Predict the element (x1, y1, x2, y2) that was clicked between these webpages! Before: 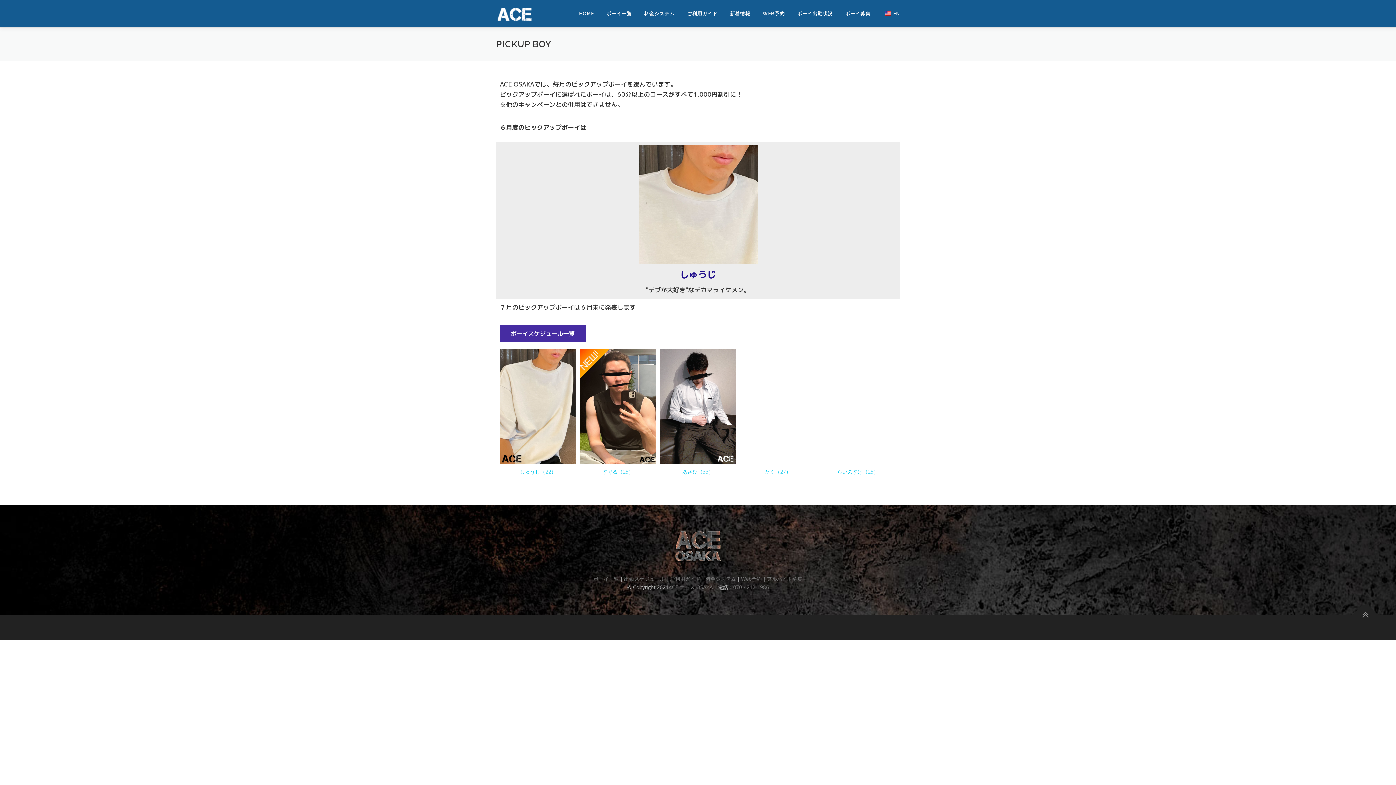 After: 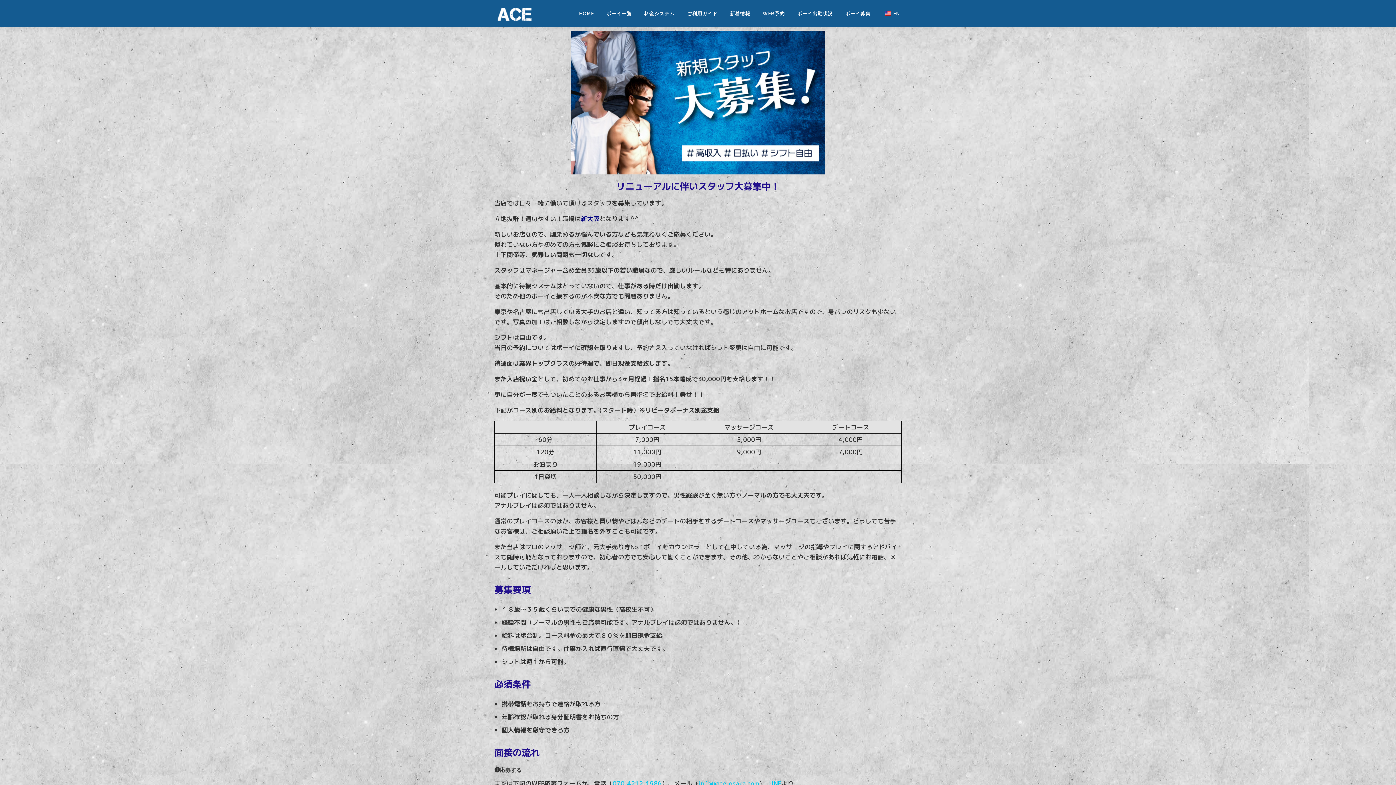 Action: bbox: (767, 575, 802, 582) label: アルバイト募集